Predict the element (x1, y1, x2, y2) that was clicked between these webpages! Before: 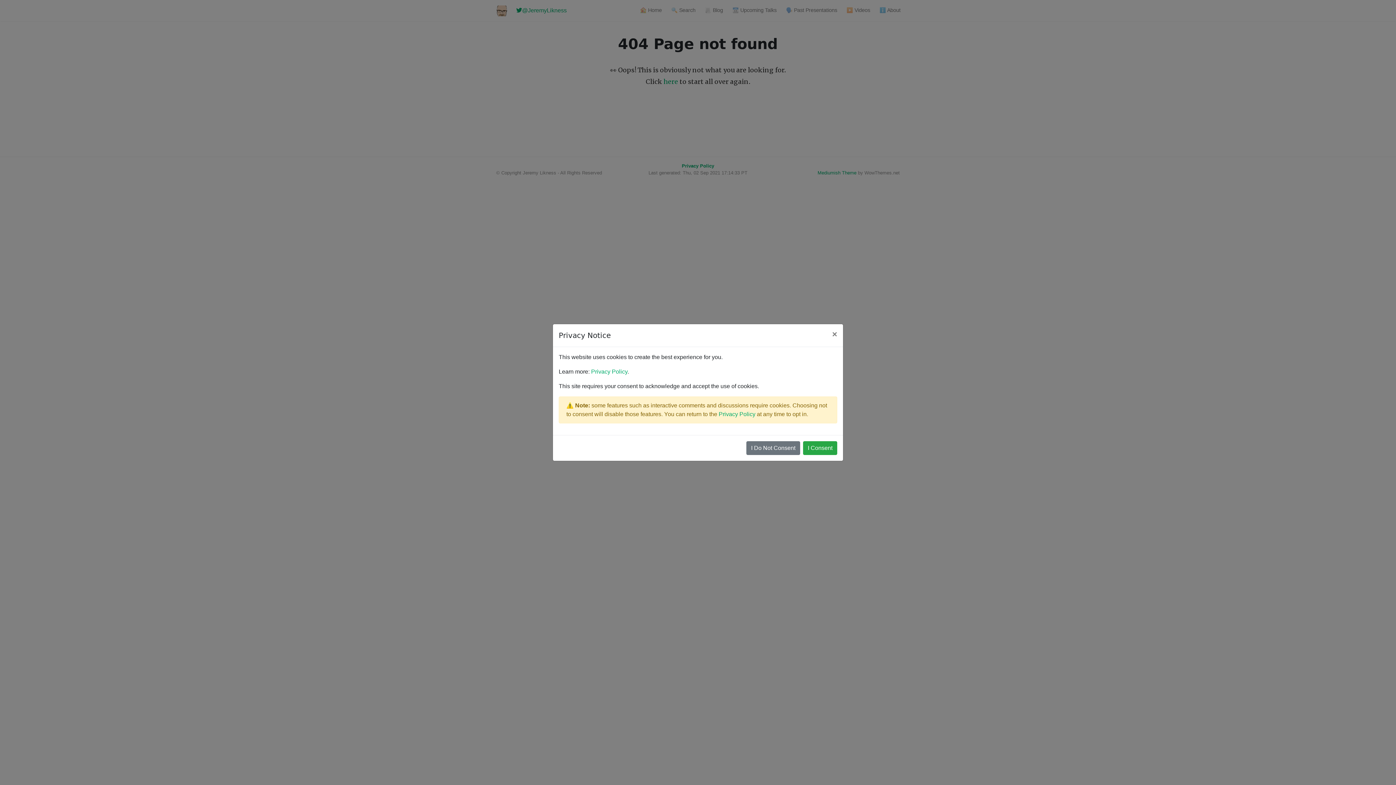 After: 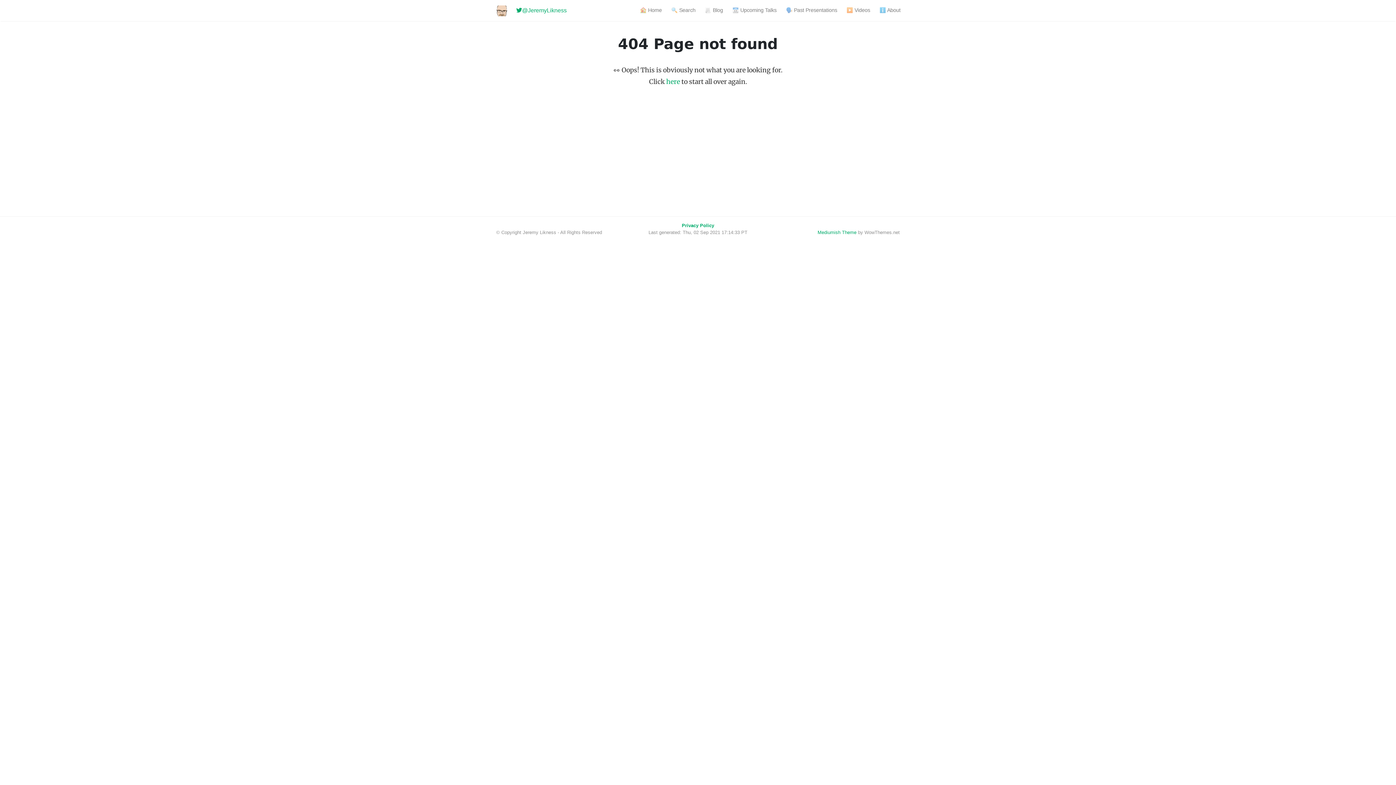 Action: label: I Consent bbox: (803, 441, 837, 455)